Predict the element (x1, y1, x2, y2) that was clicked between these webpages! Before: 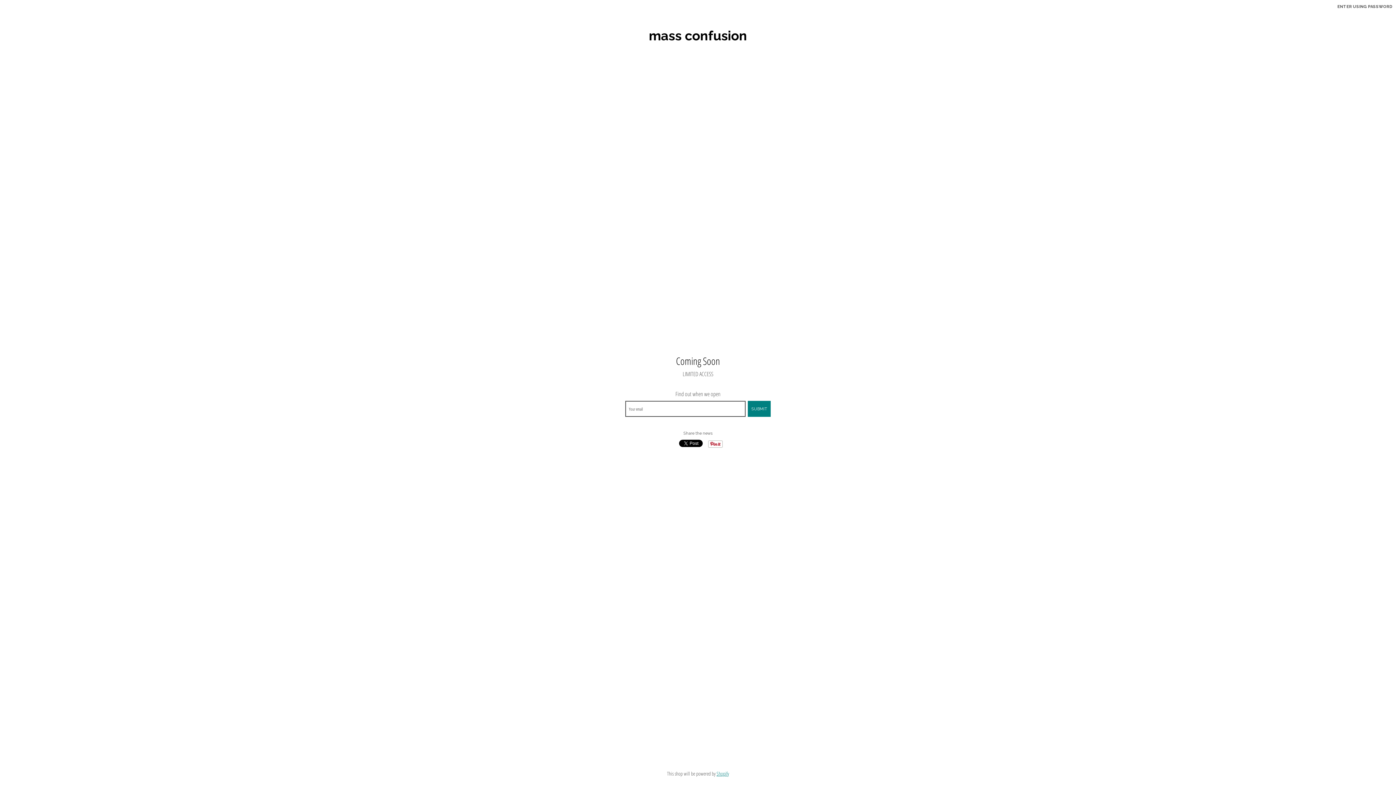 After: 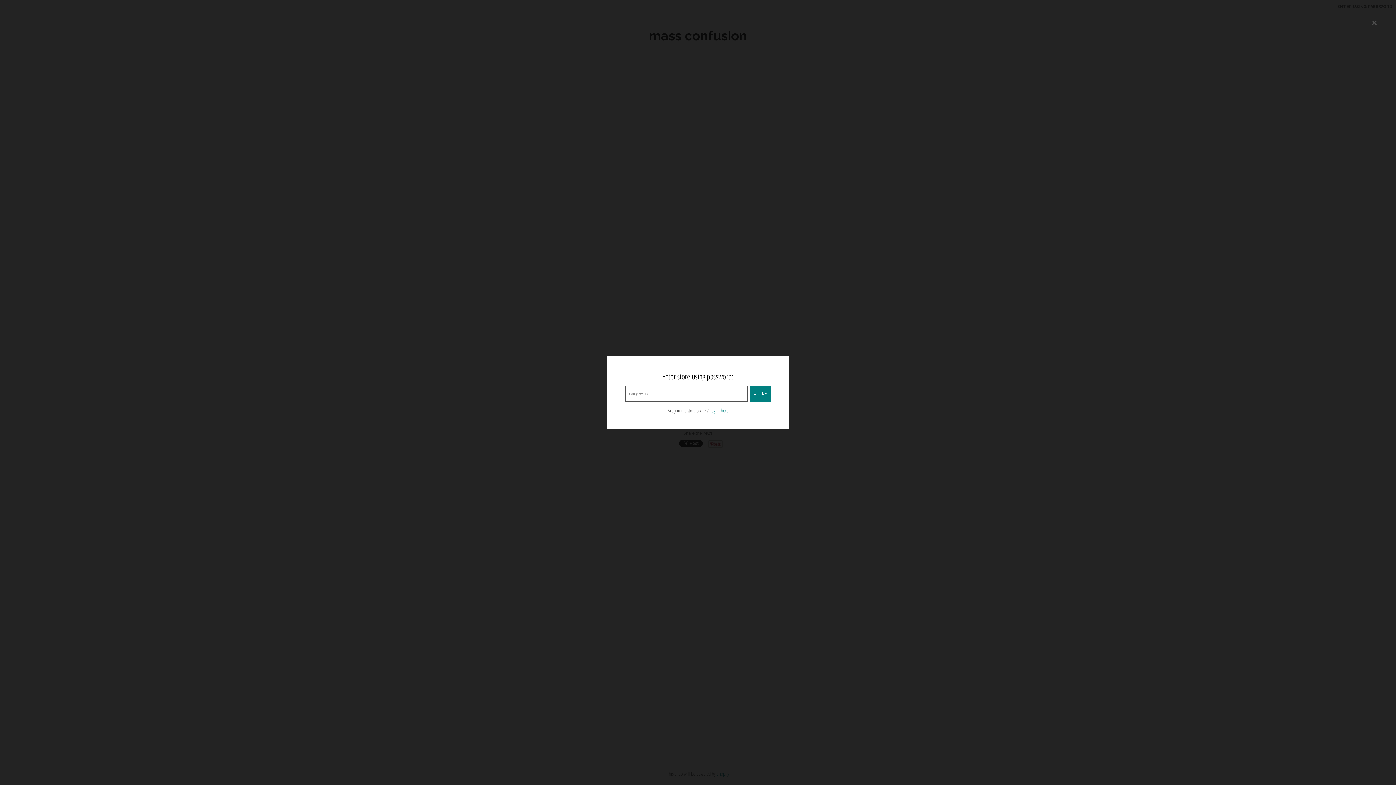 Action: label: ENTER USING PASSWORD bbox: (1337, 3, 1392, 9)